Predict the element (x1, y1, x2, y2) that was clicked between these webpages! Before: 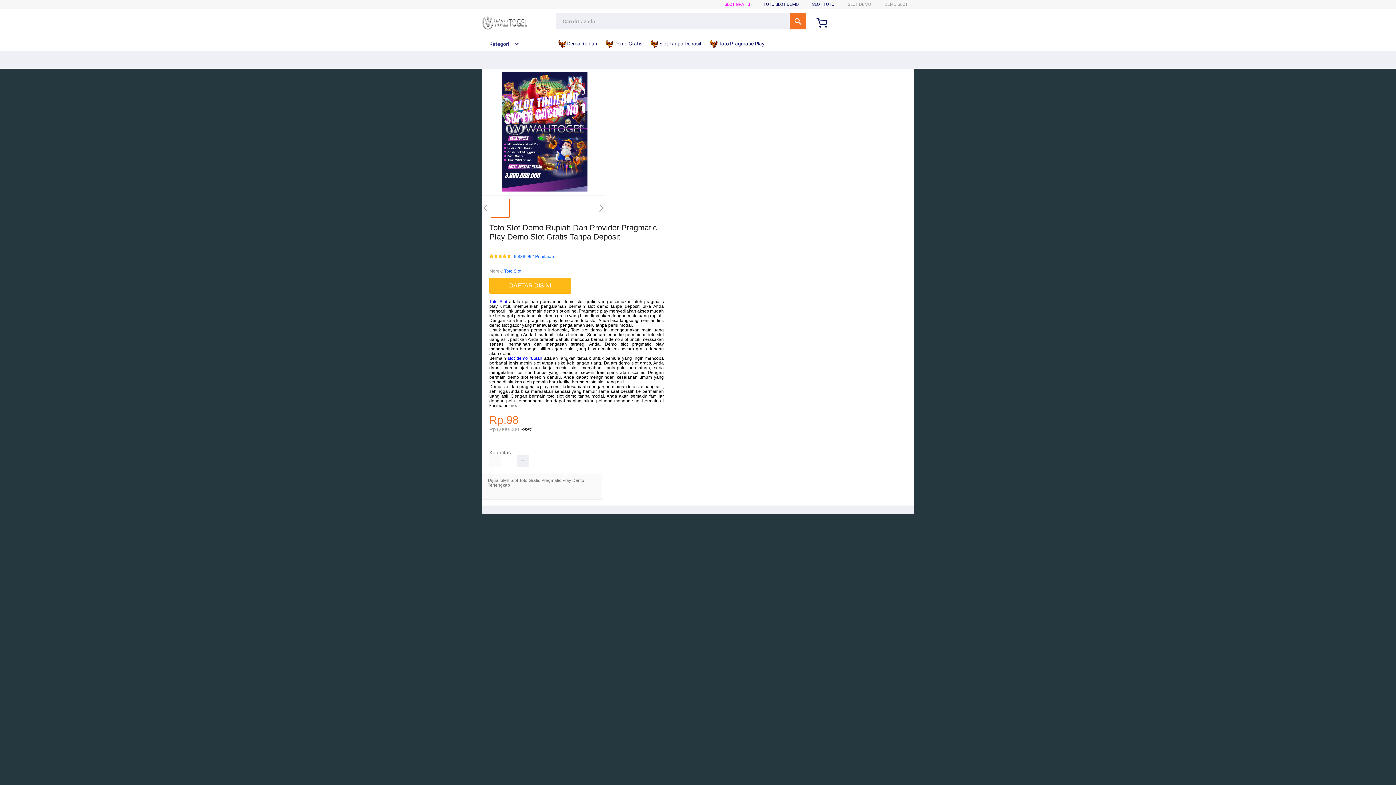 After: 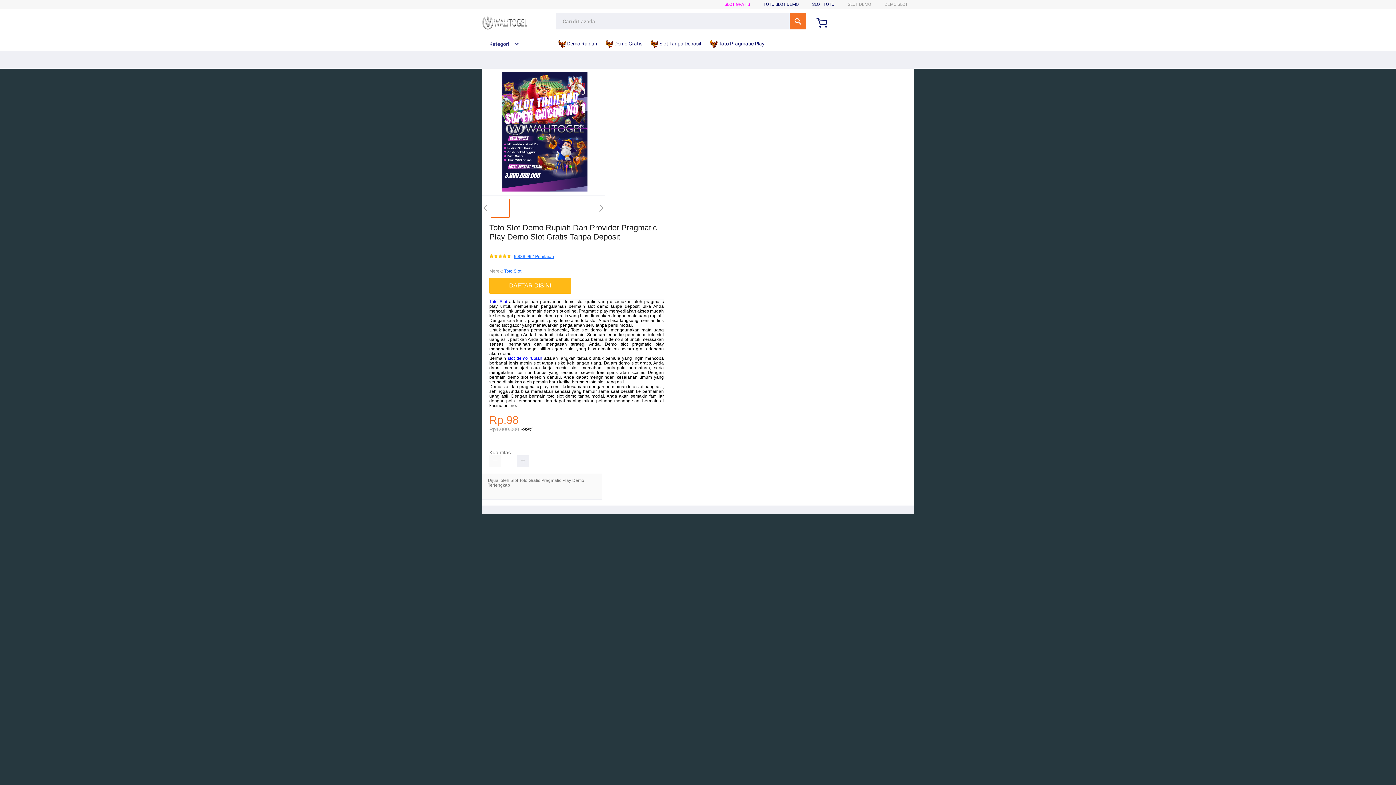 Action: label: 9.888.992 Penilaian bbox: (514, 254, 554, 259)